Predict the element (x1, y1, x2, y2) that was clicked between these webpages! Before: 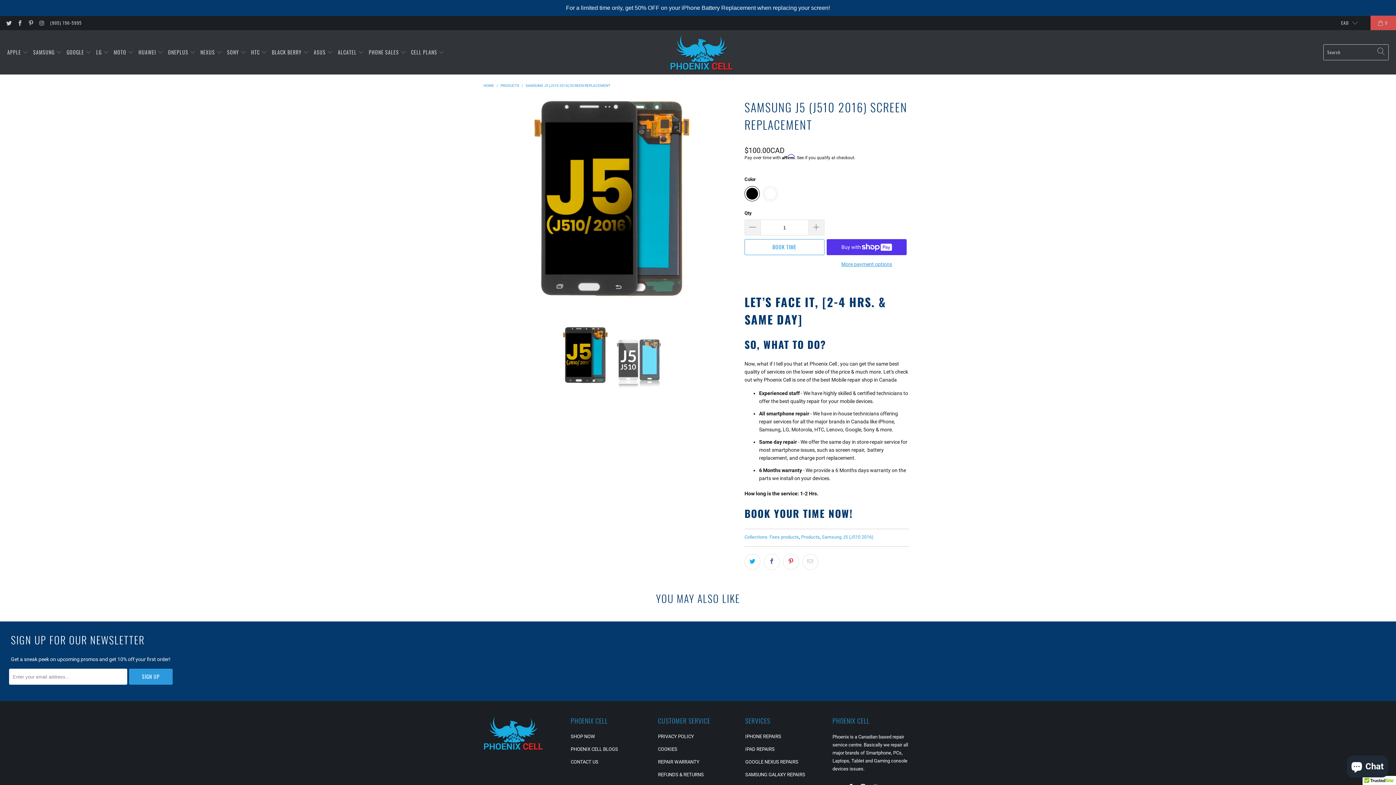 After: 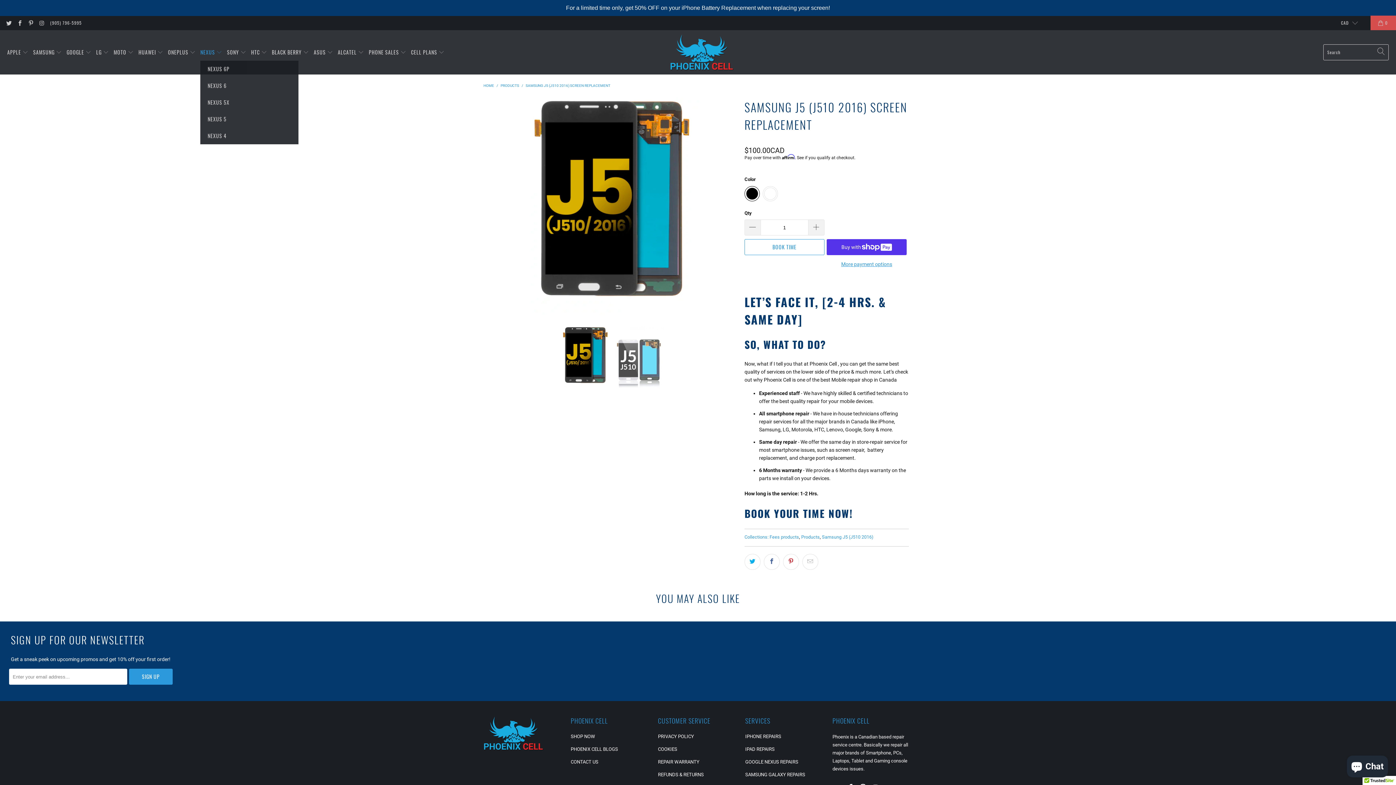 Action: bbox: (200, 43, 222, 60) label: NEXUS 